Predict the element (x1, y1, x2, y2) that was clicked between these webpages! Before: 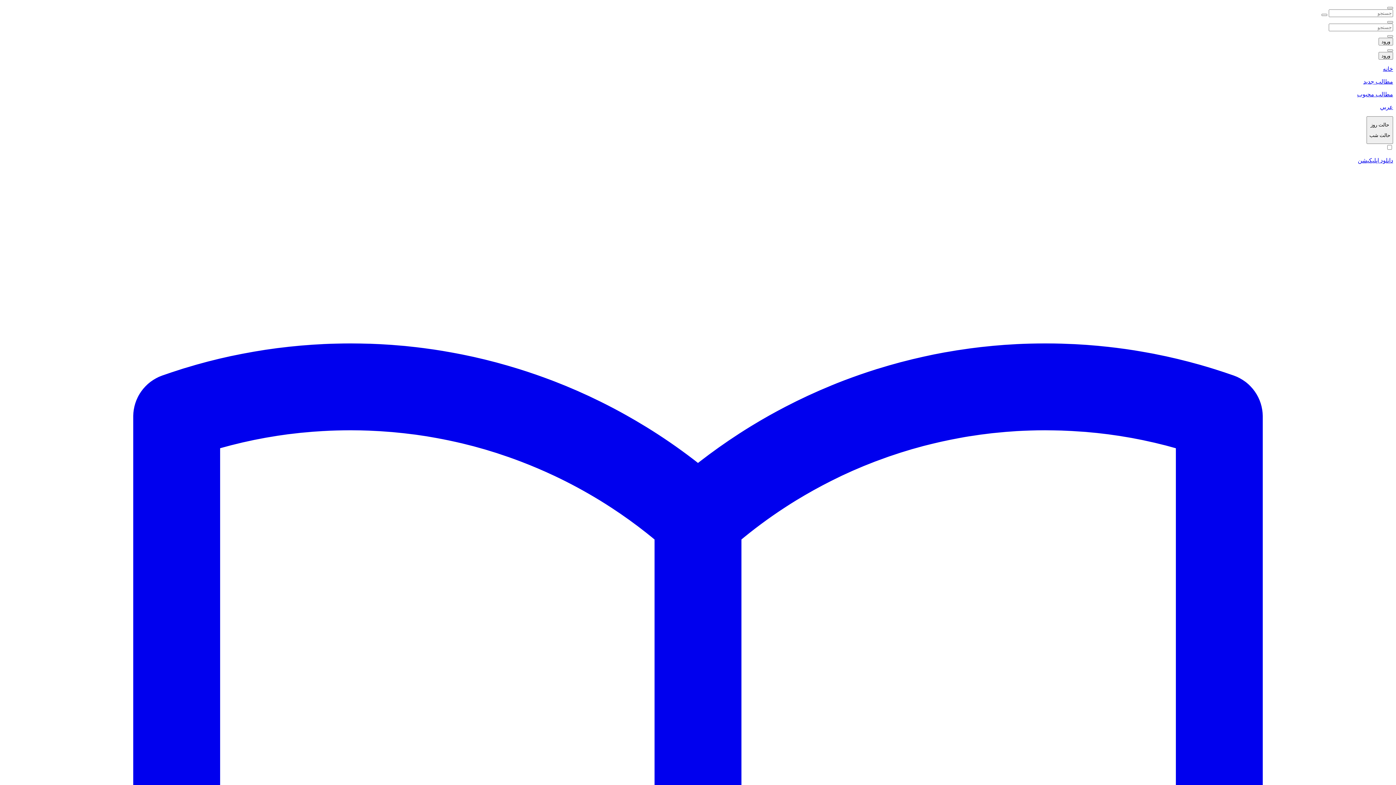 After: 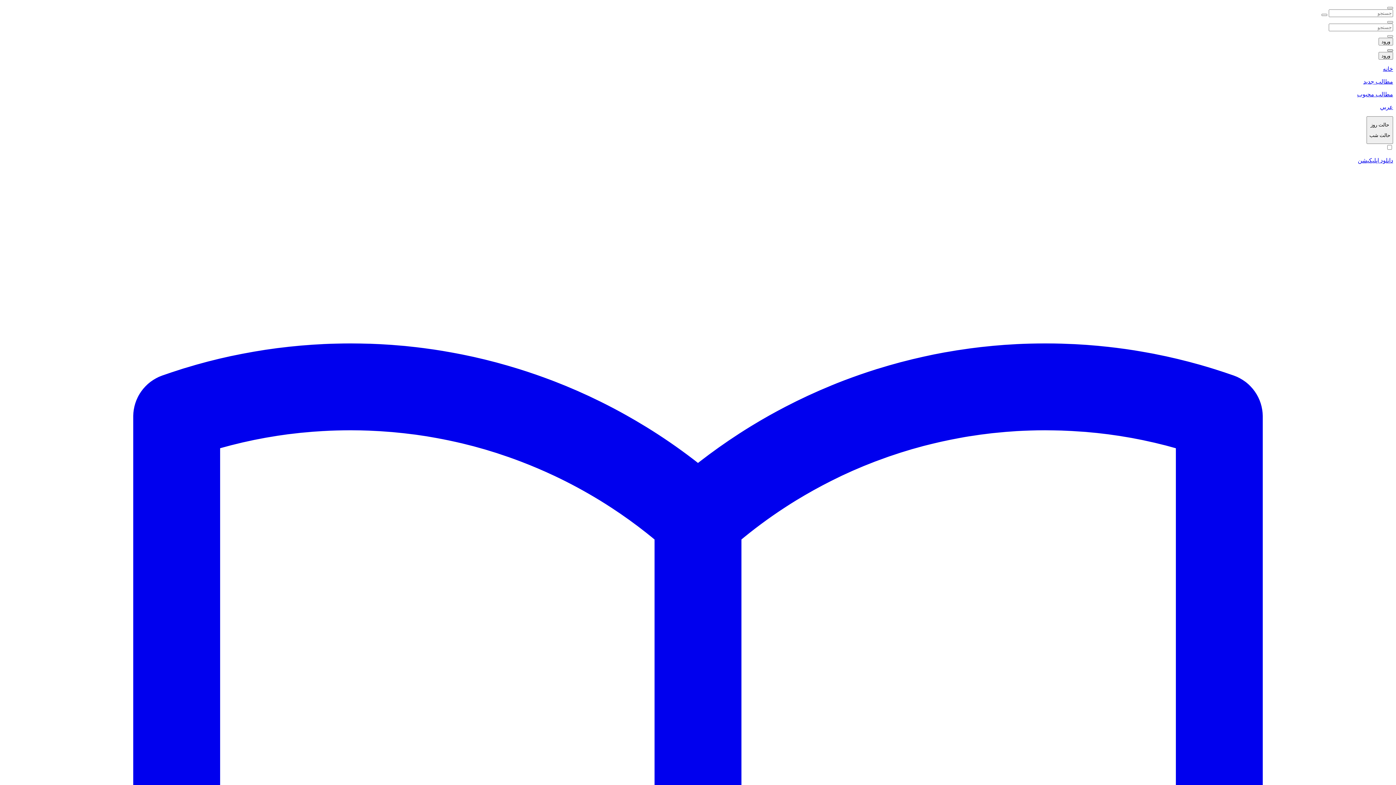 Action: bbox: (1387, 49, 1393, 51)